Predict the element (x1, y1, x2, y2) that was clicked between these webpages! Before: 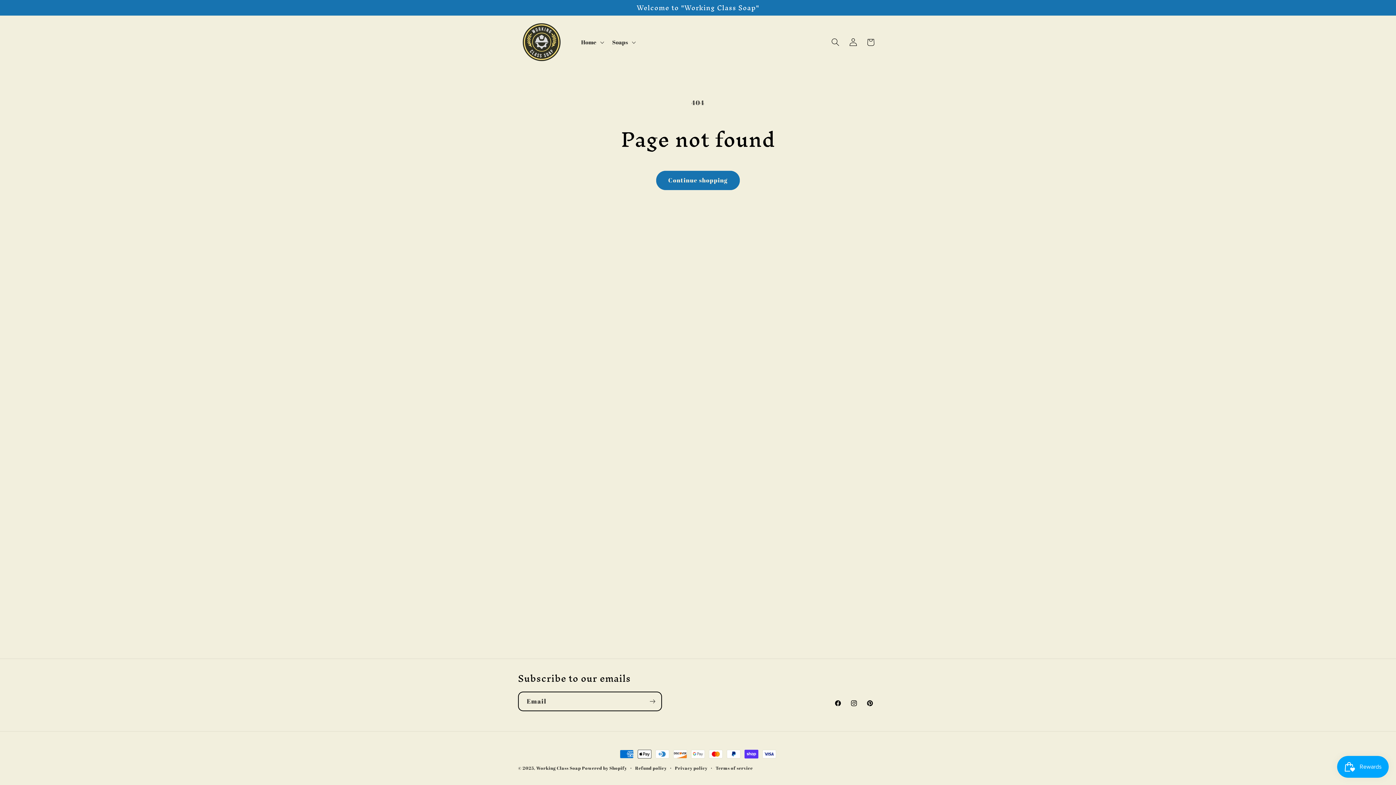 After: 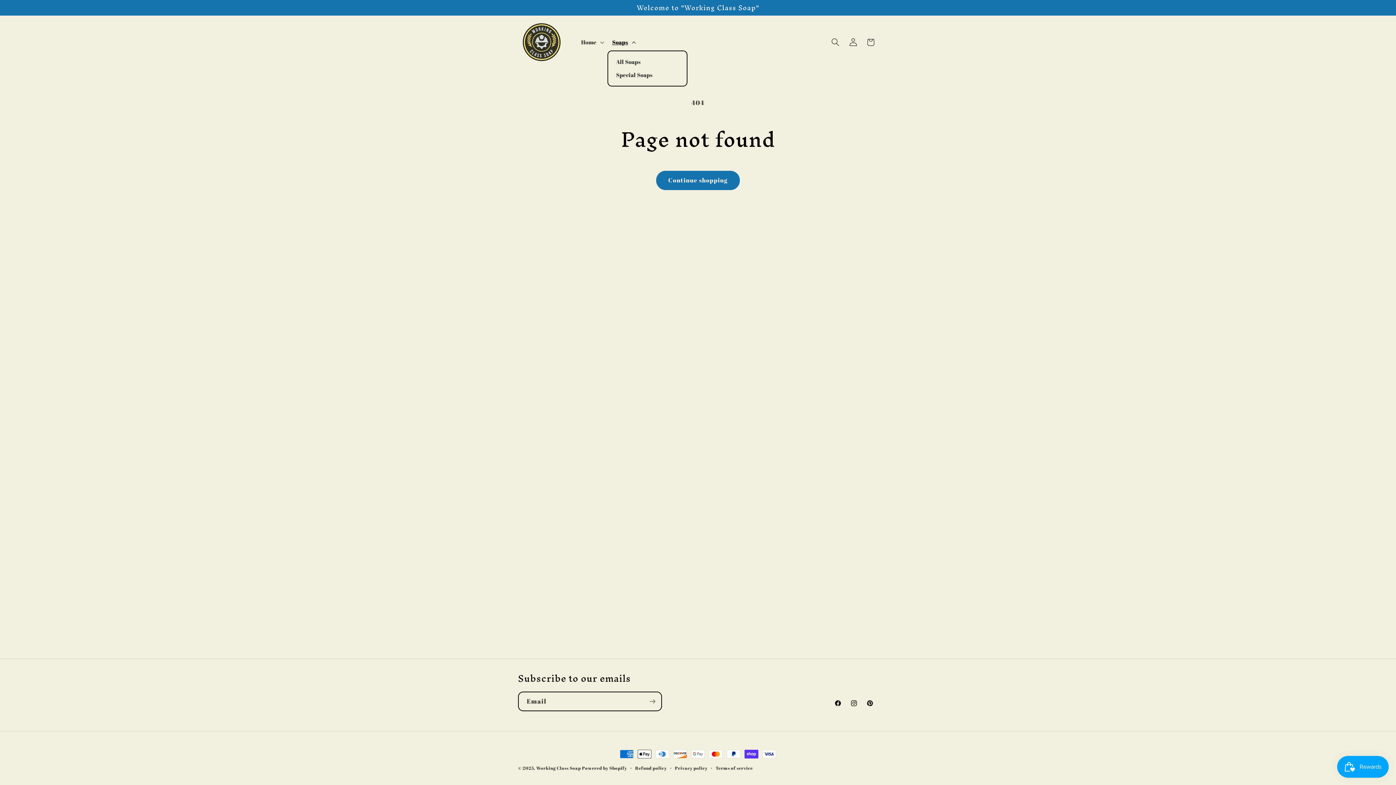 Action: label: Soaps bbox: (607, 34, 639, 50)